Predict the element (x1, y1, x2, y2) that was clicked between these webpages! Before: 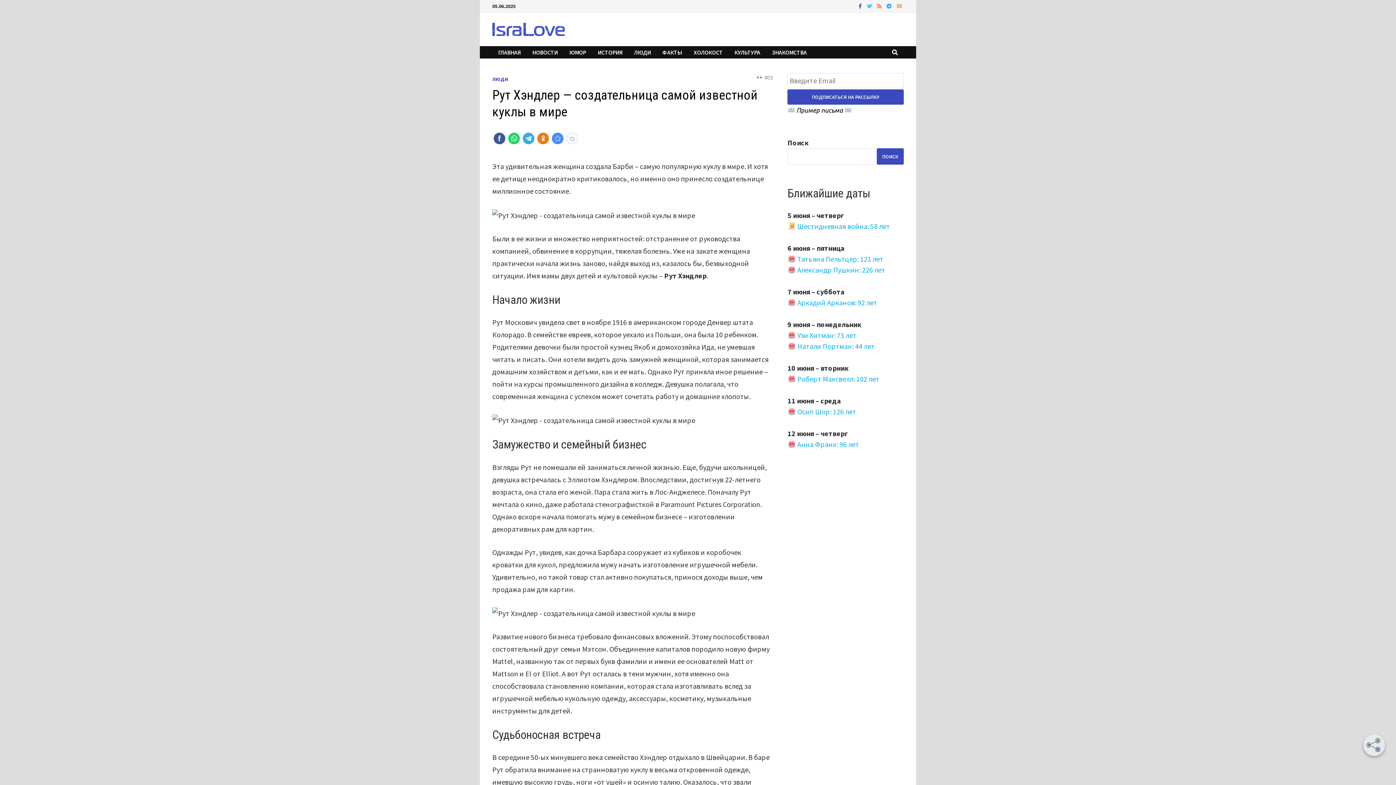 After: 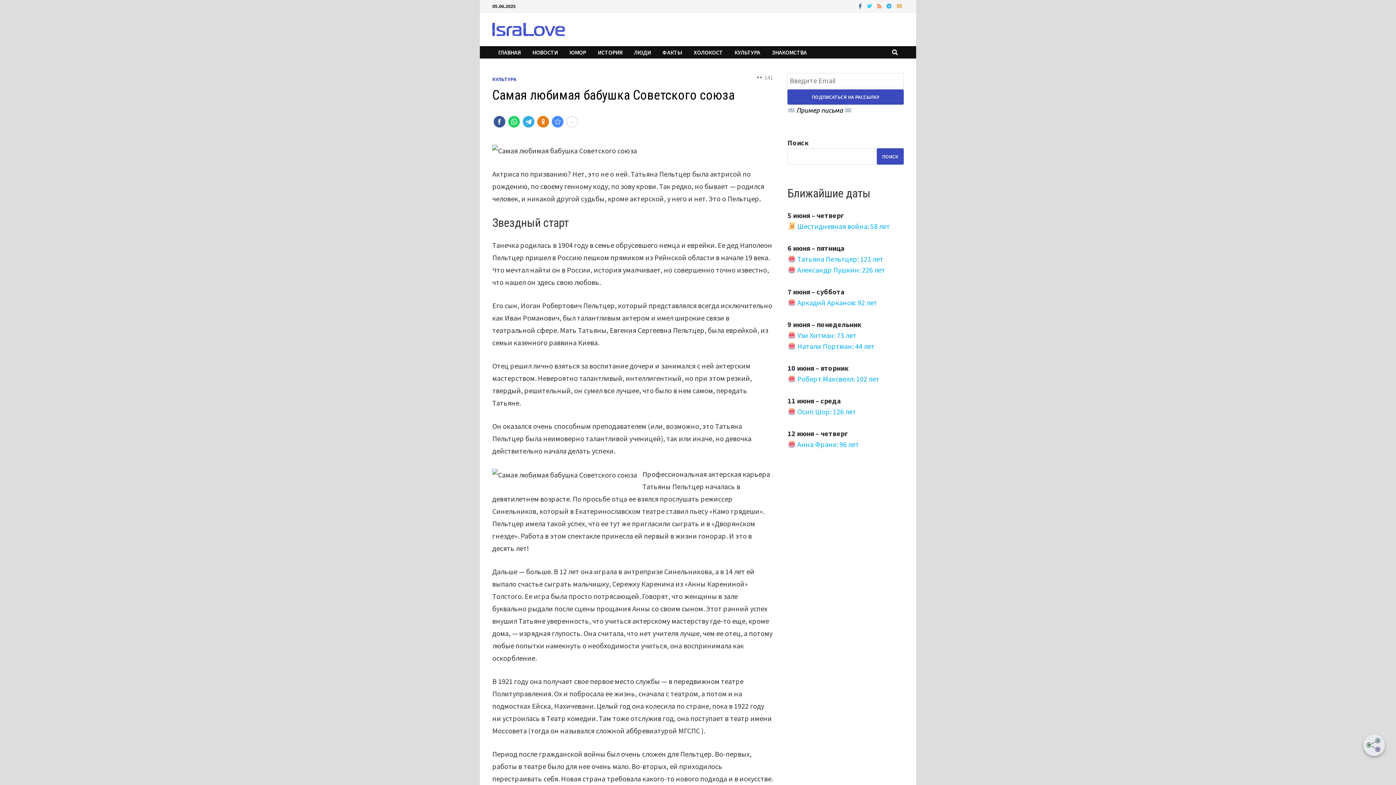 Action: bbox: (797, 254, 883, 263) label: Татьяна Пельтцер: 121 лет